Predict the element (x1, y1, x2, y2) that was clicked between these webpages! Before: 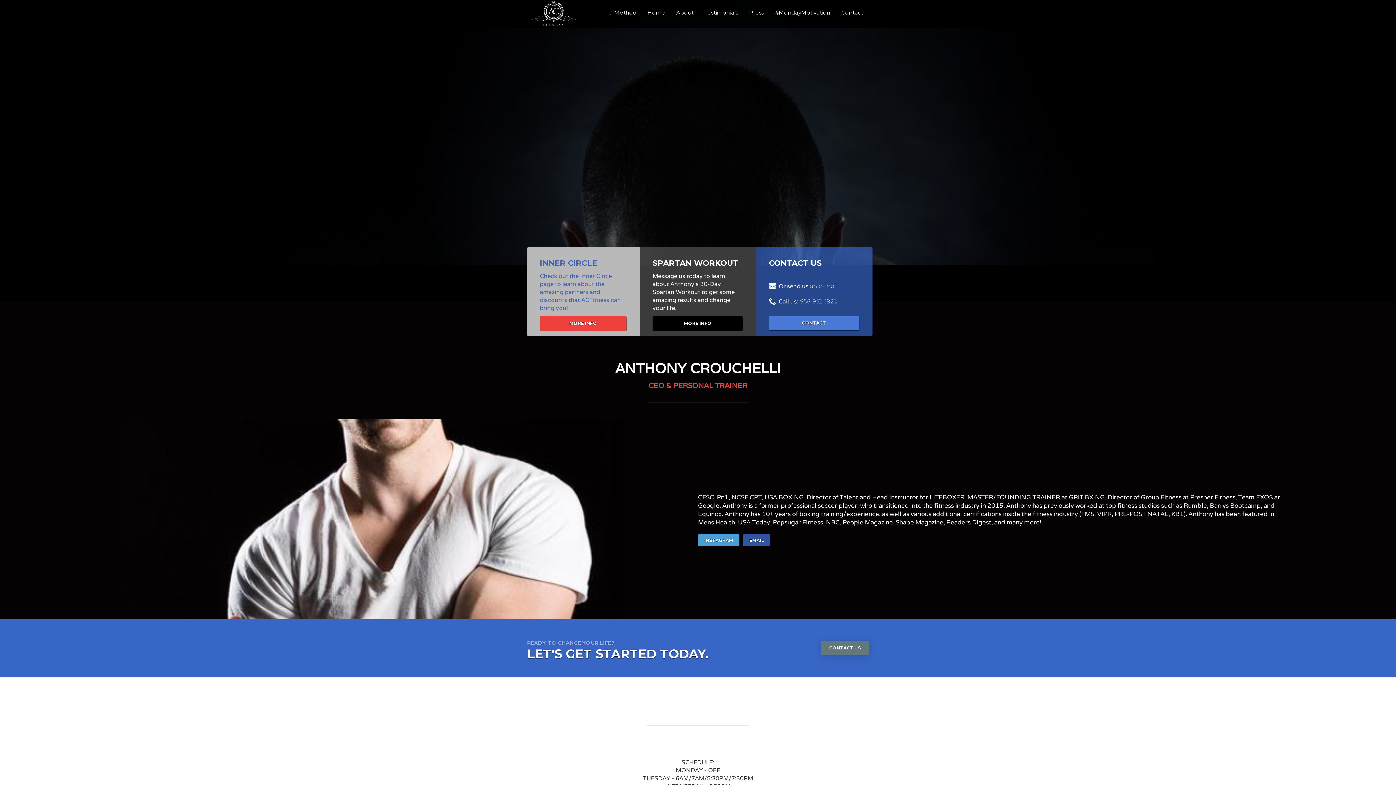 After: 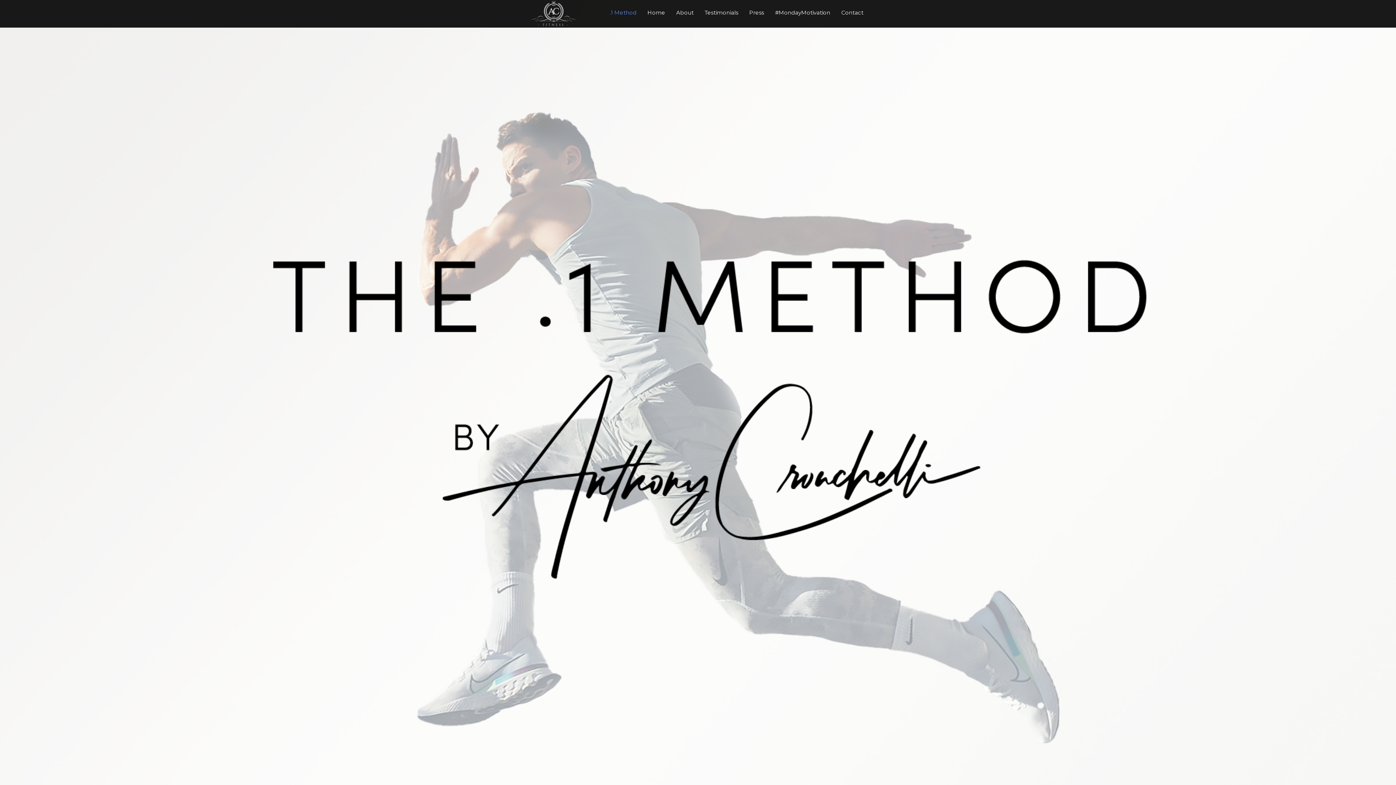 Action: bbox: (604, 0, 642, 23) label: .1 Method